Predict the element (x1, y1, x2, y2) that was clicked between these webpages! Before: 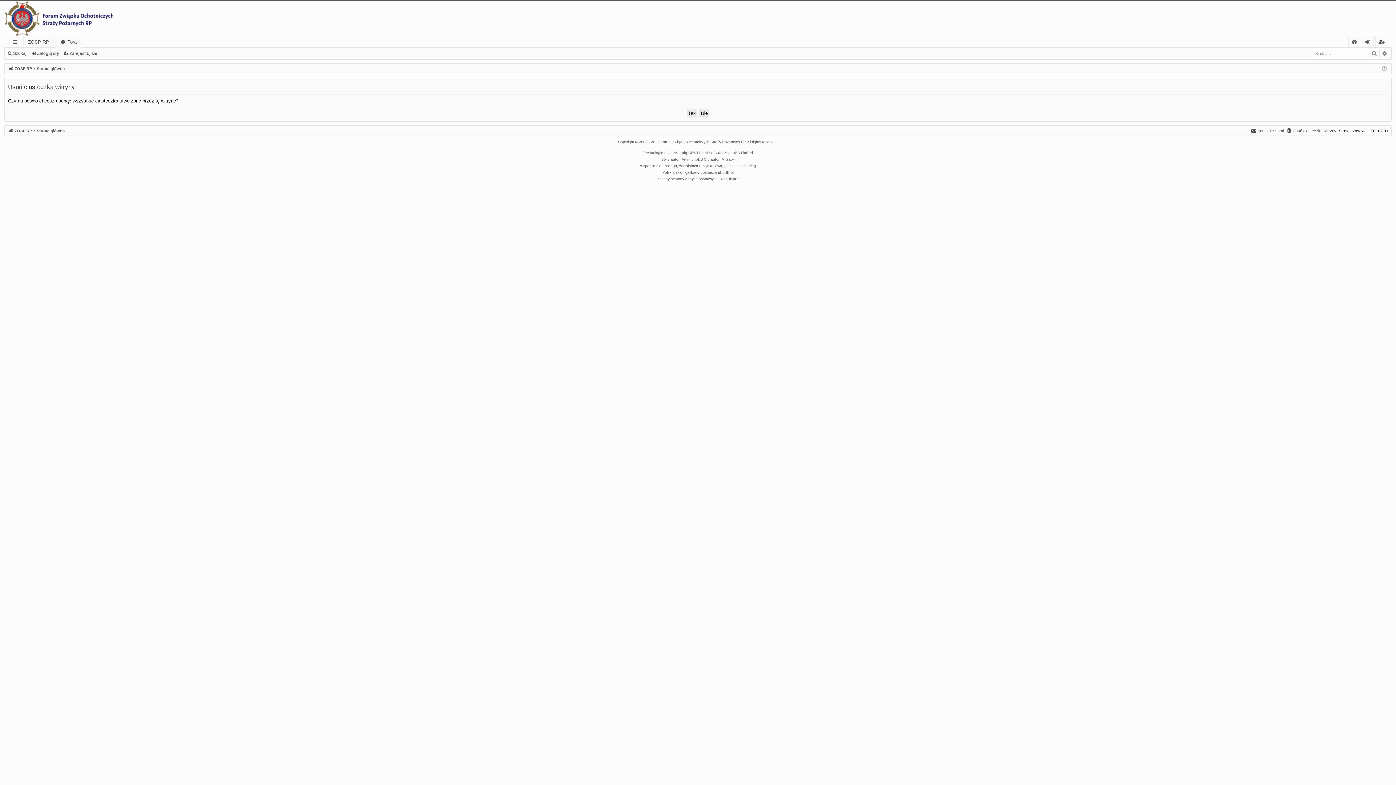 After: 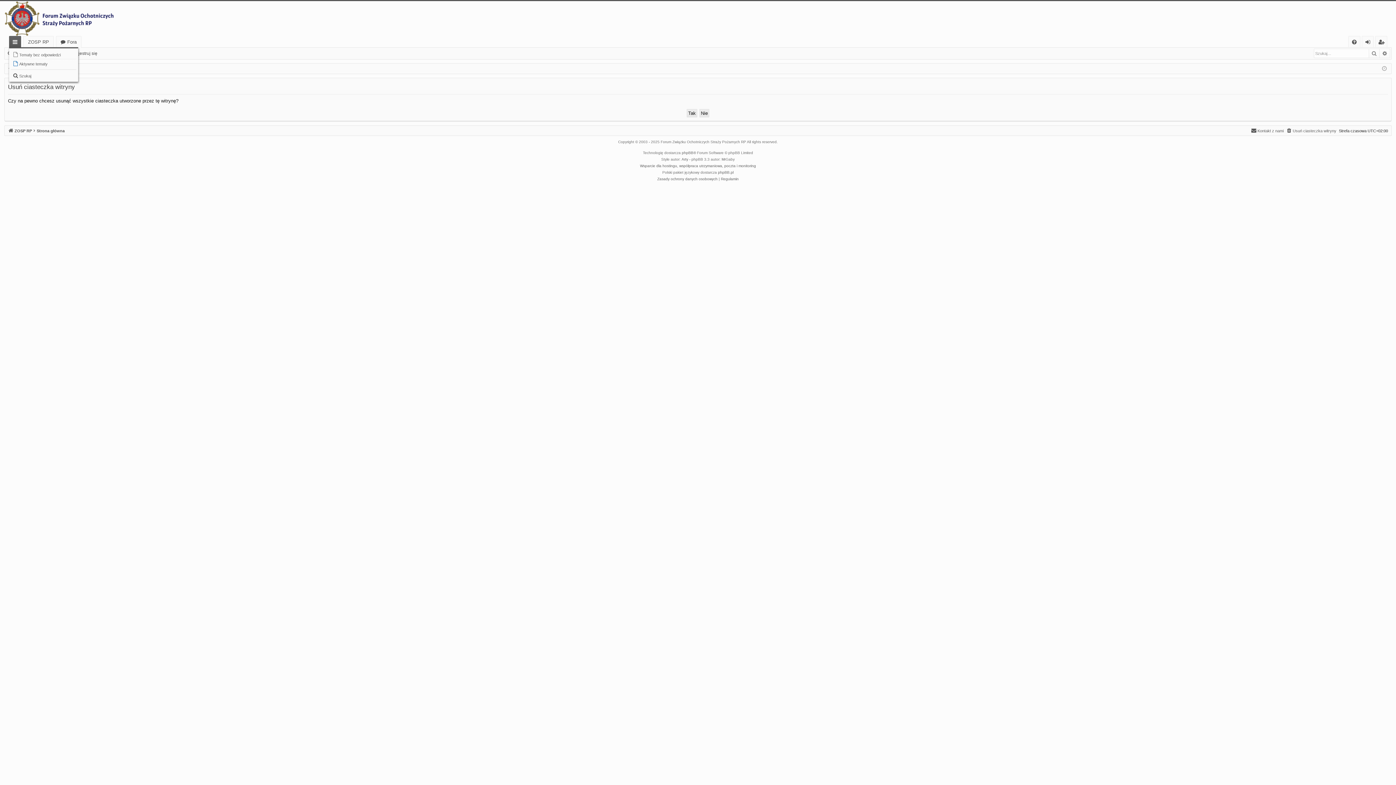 Action: bbox: (9, 36, 20, 47) label: Więcej…